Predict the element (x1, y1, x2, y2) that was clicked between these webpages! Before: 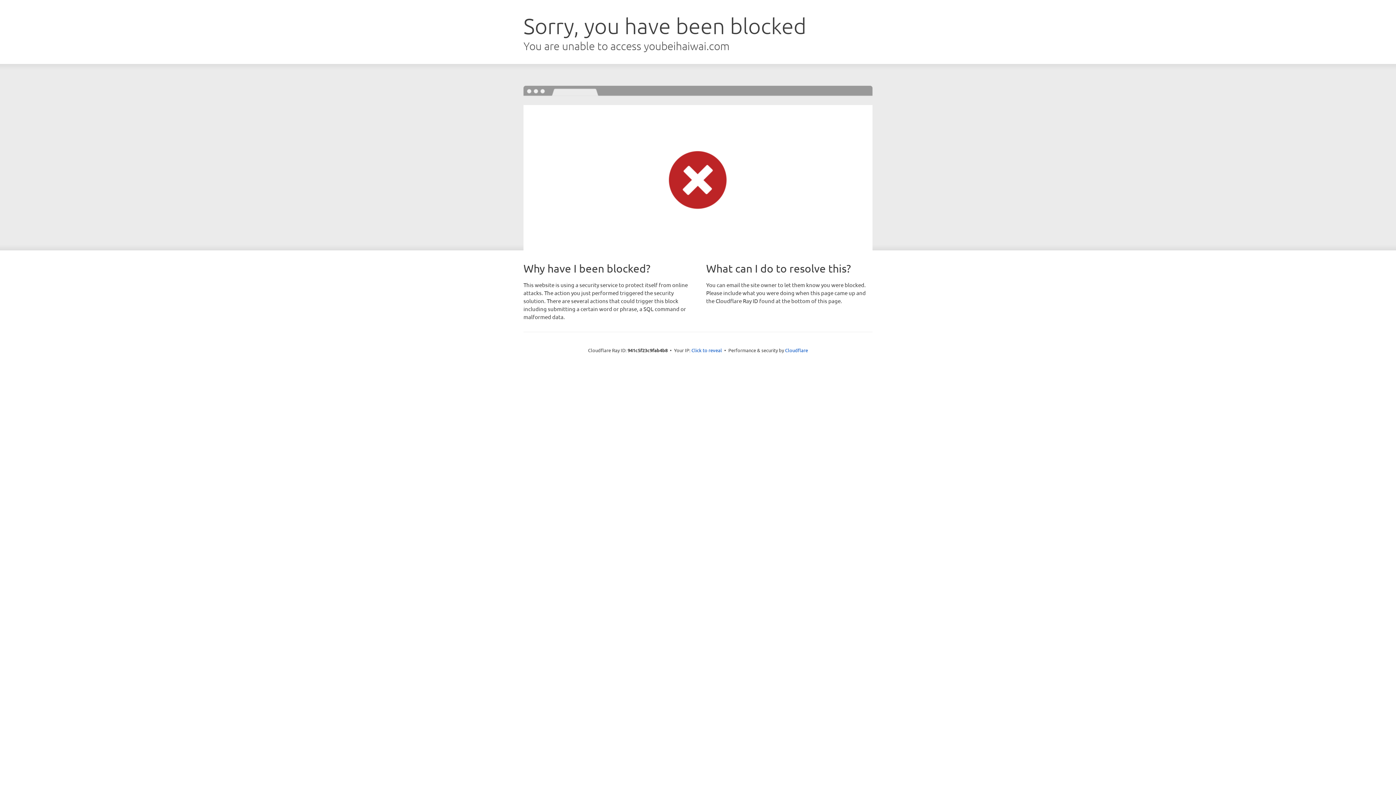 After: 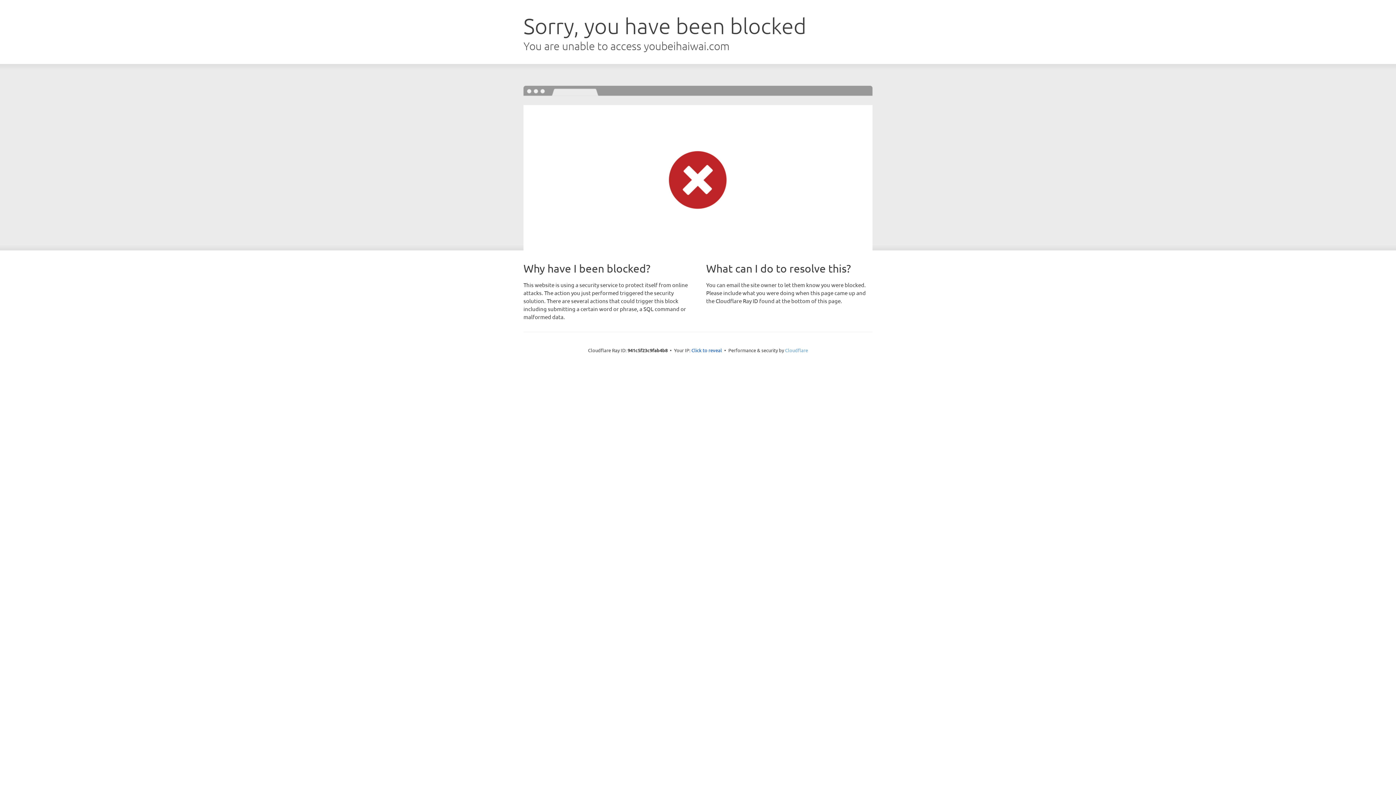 Action: bbox: (785, 347, 808, 353) label: Cloudflare